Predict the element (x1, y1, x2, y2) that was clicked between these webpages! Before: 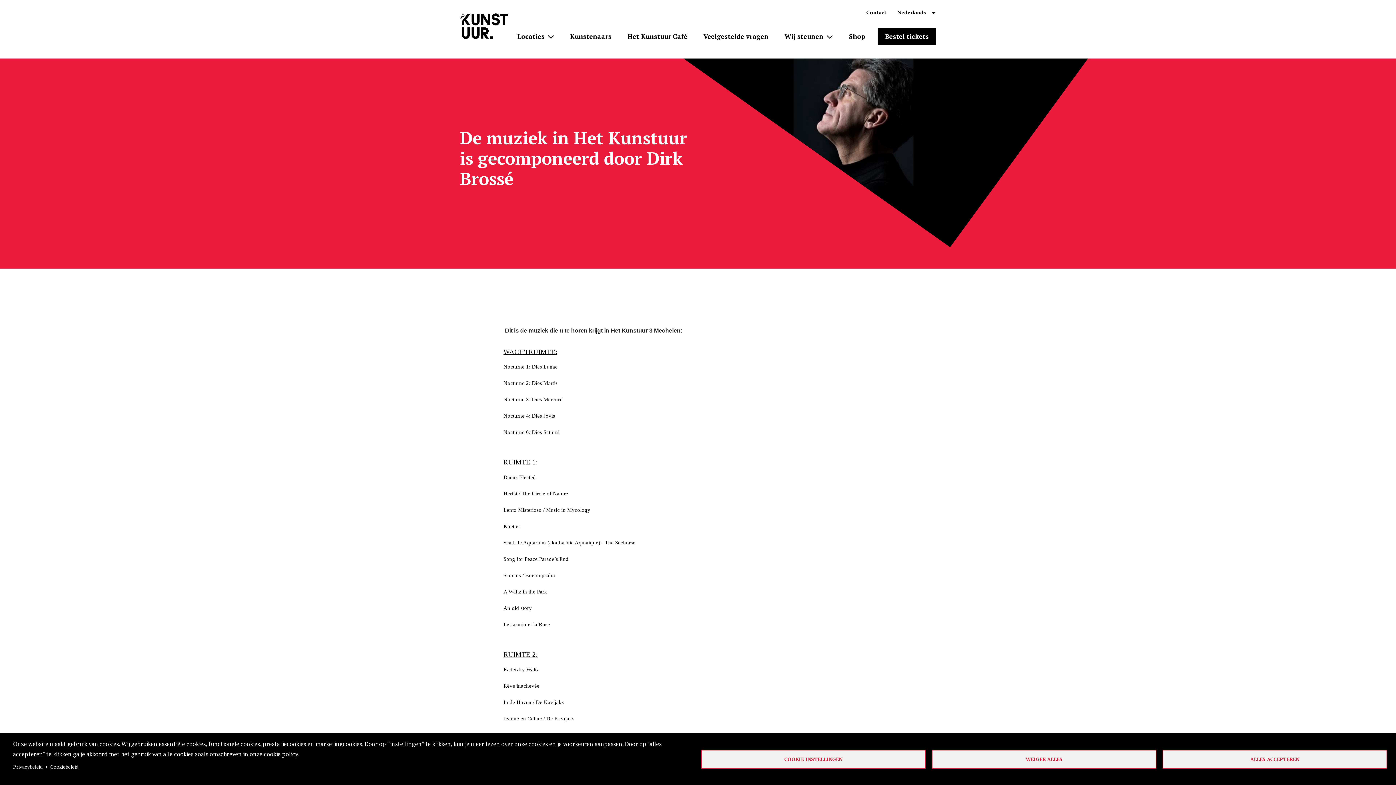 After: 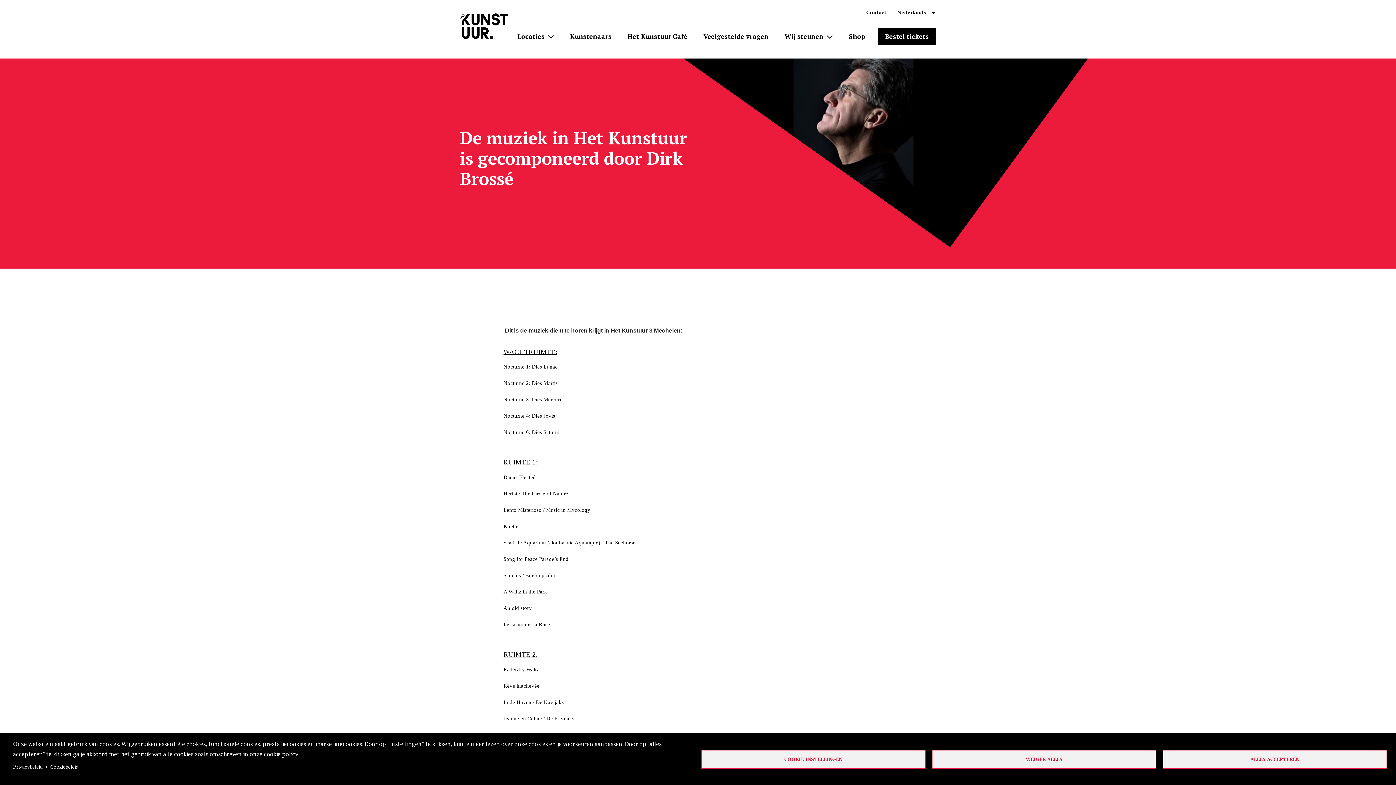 Action: label: Cookiebeleid bbox: (50, 762, 78, 772)